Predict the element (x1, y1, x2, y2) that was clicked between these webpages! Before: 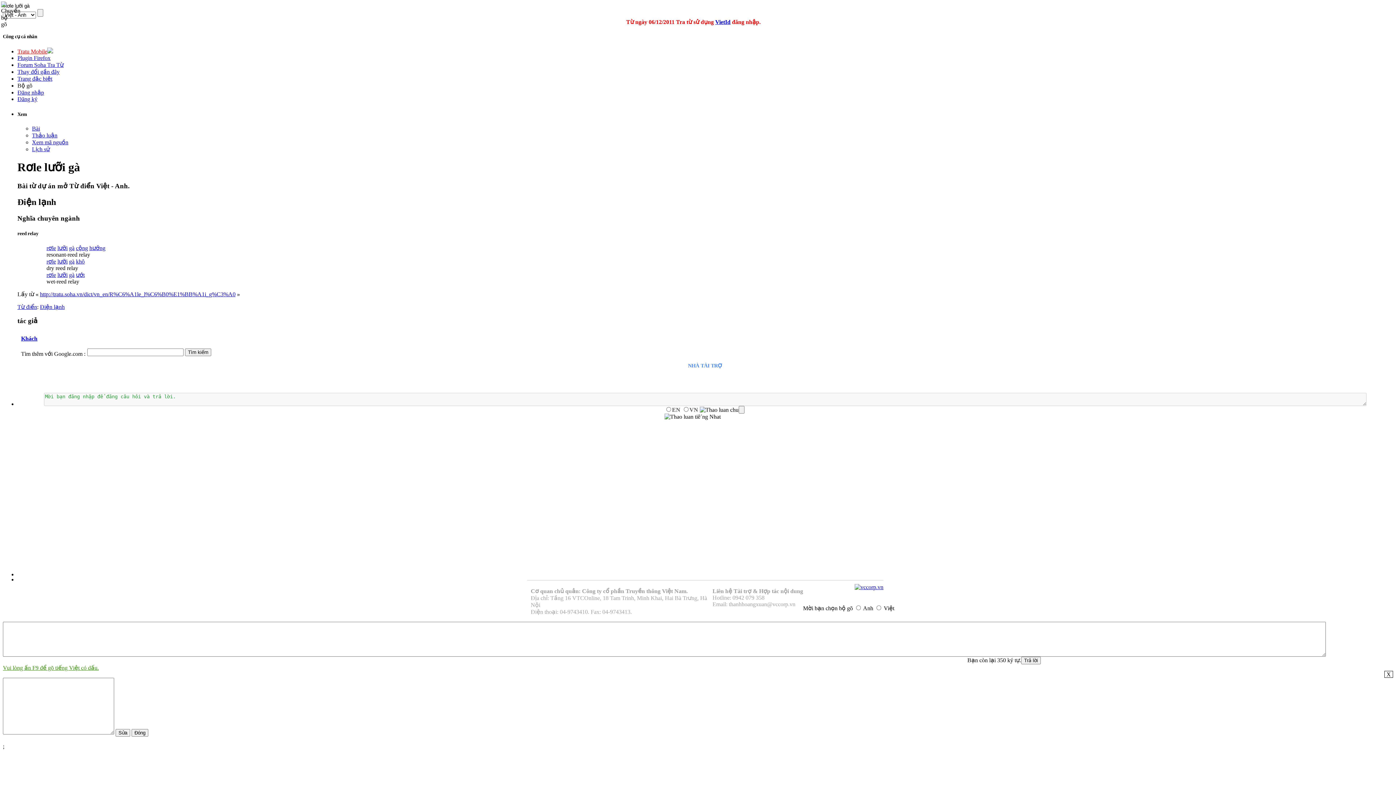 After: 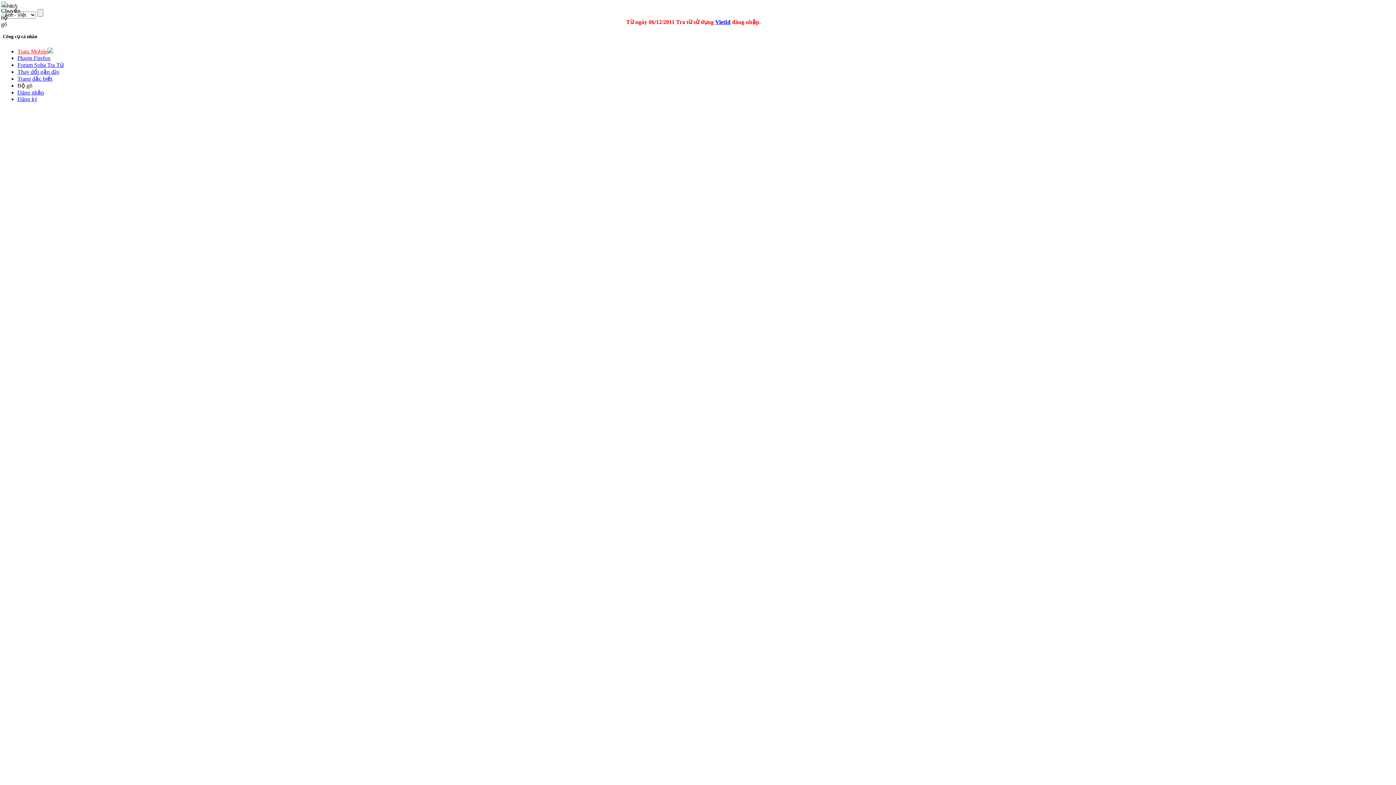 Action: label: Khách bbox: (21, 335, 37, 341)